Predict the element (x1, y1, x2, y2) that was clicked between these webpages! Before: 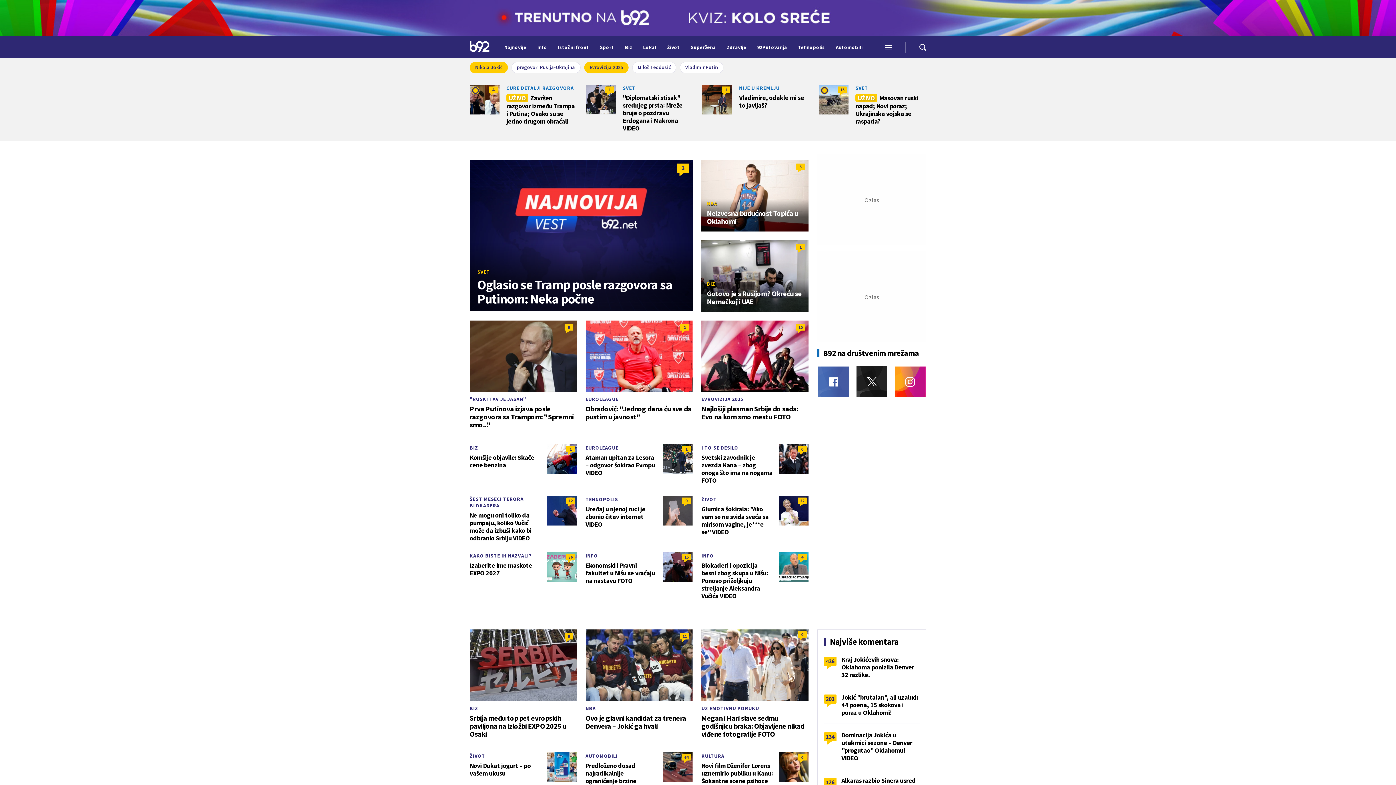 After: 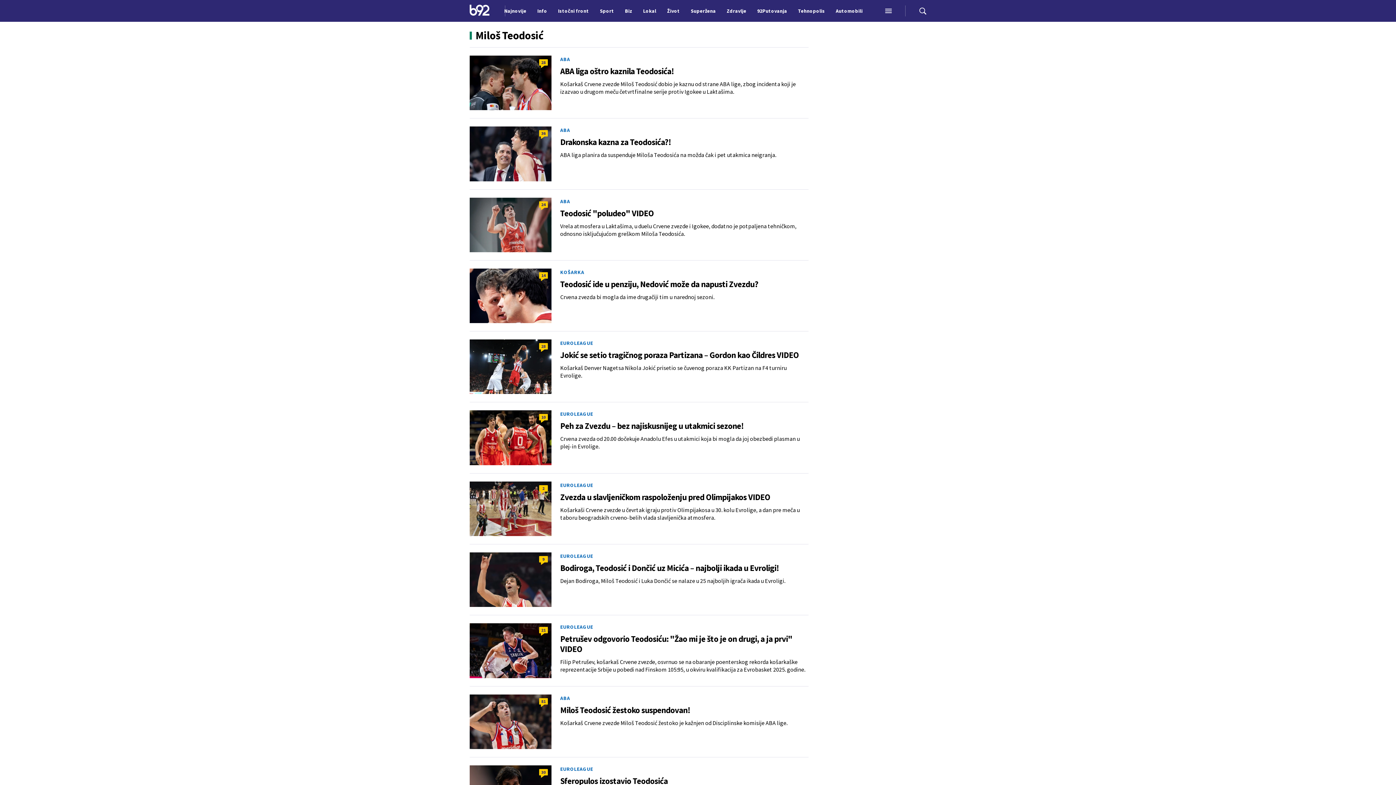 Action: label: Miloš Teodosić bbox: (632, 61, 676, 73)